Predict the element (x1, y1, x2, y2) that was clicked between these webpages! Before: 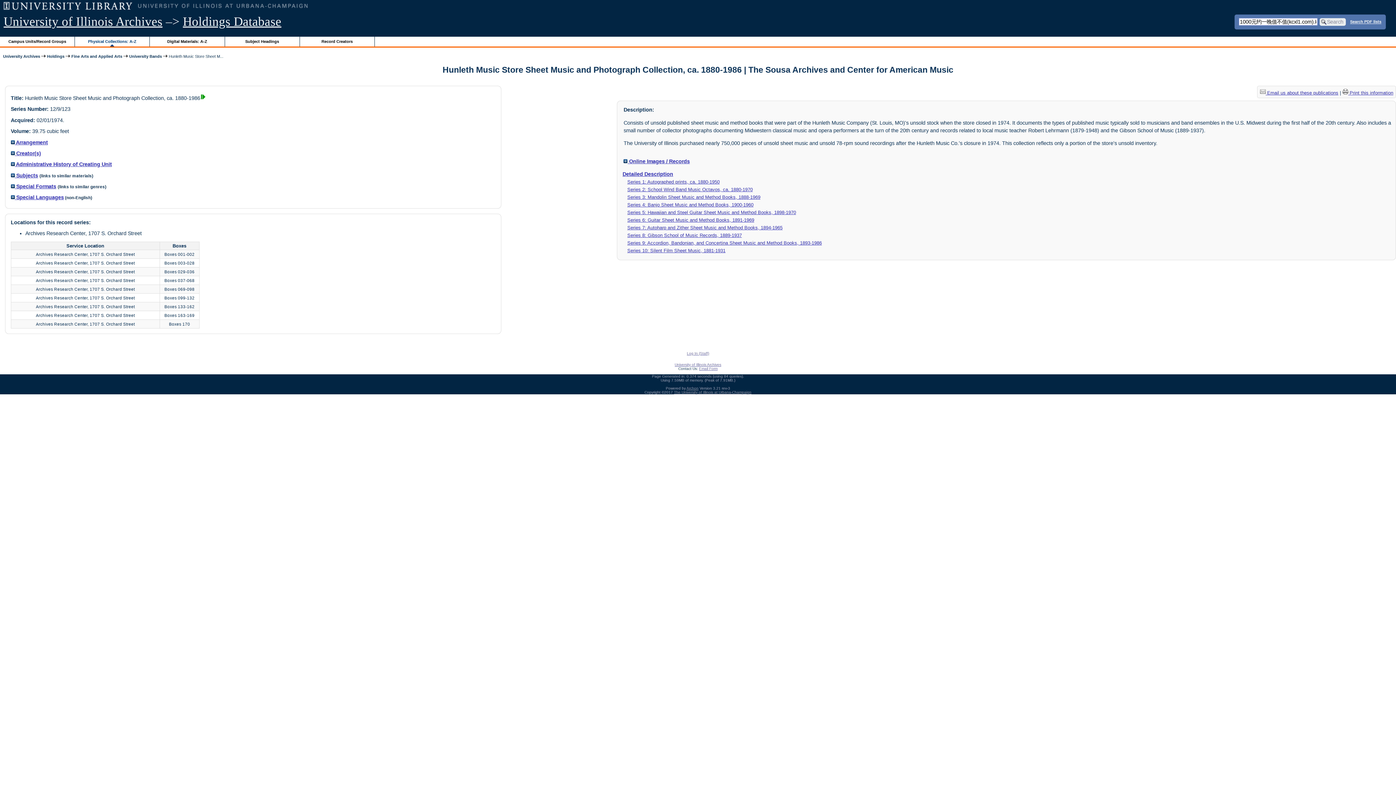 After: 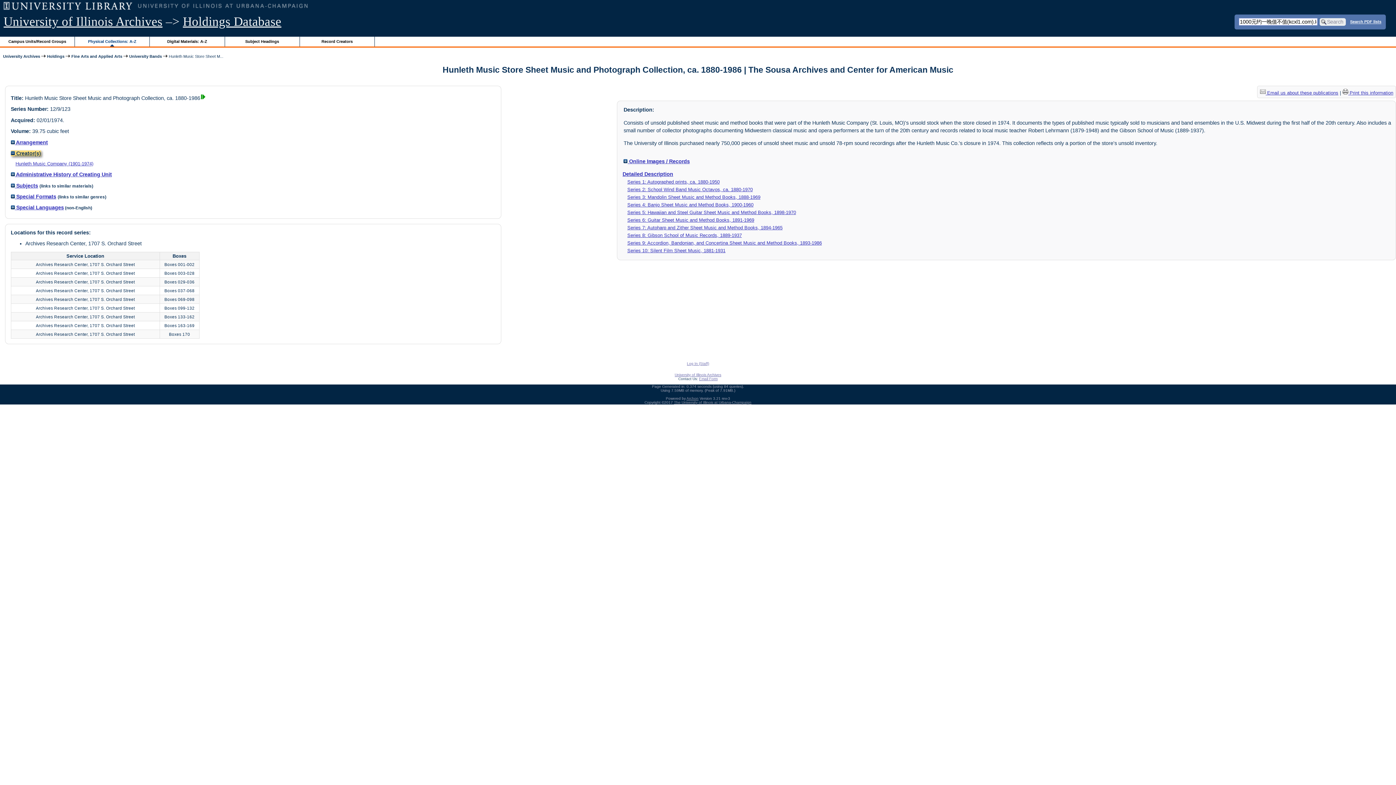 Action: label:  Creator(s) bbox: (10, 150, 41, 156)